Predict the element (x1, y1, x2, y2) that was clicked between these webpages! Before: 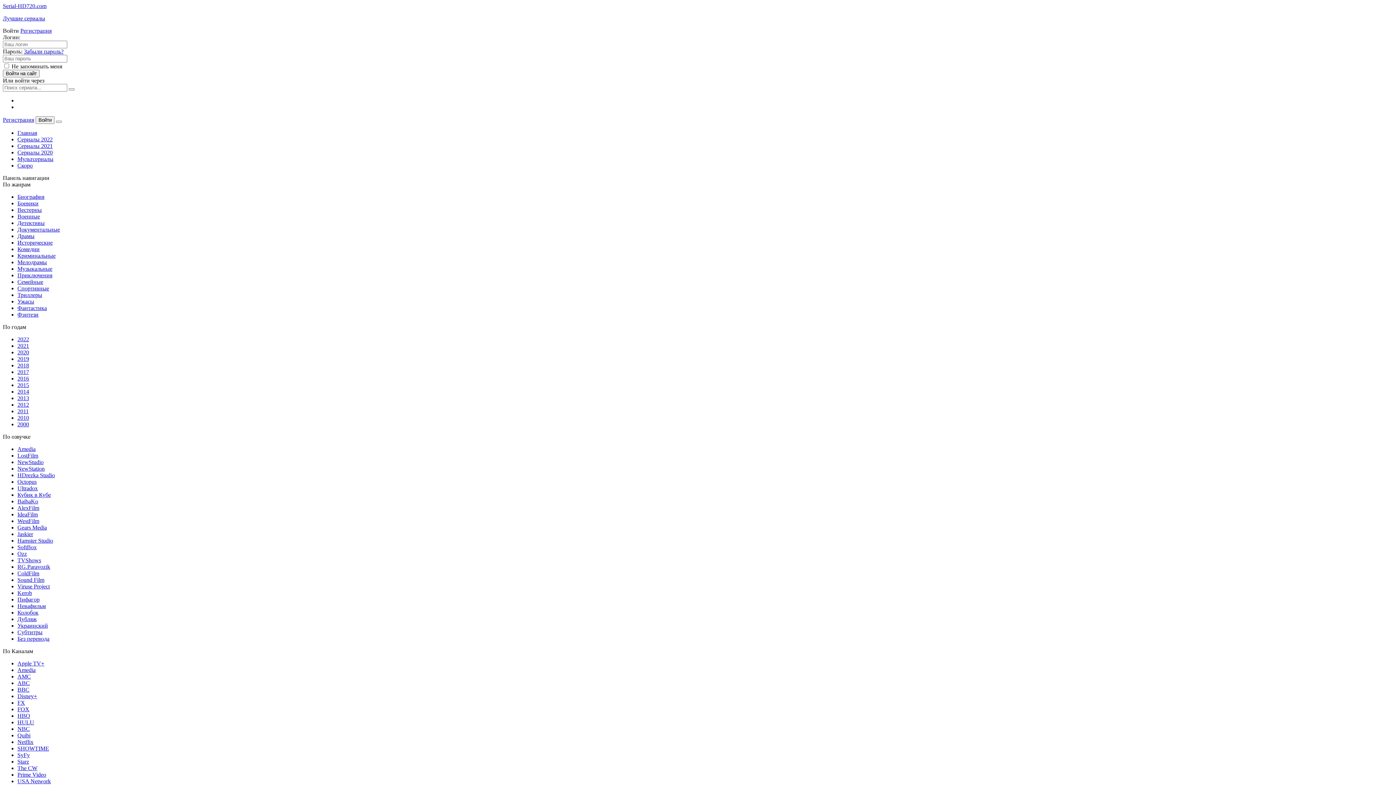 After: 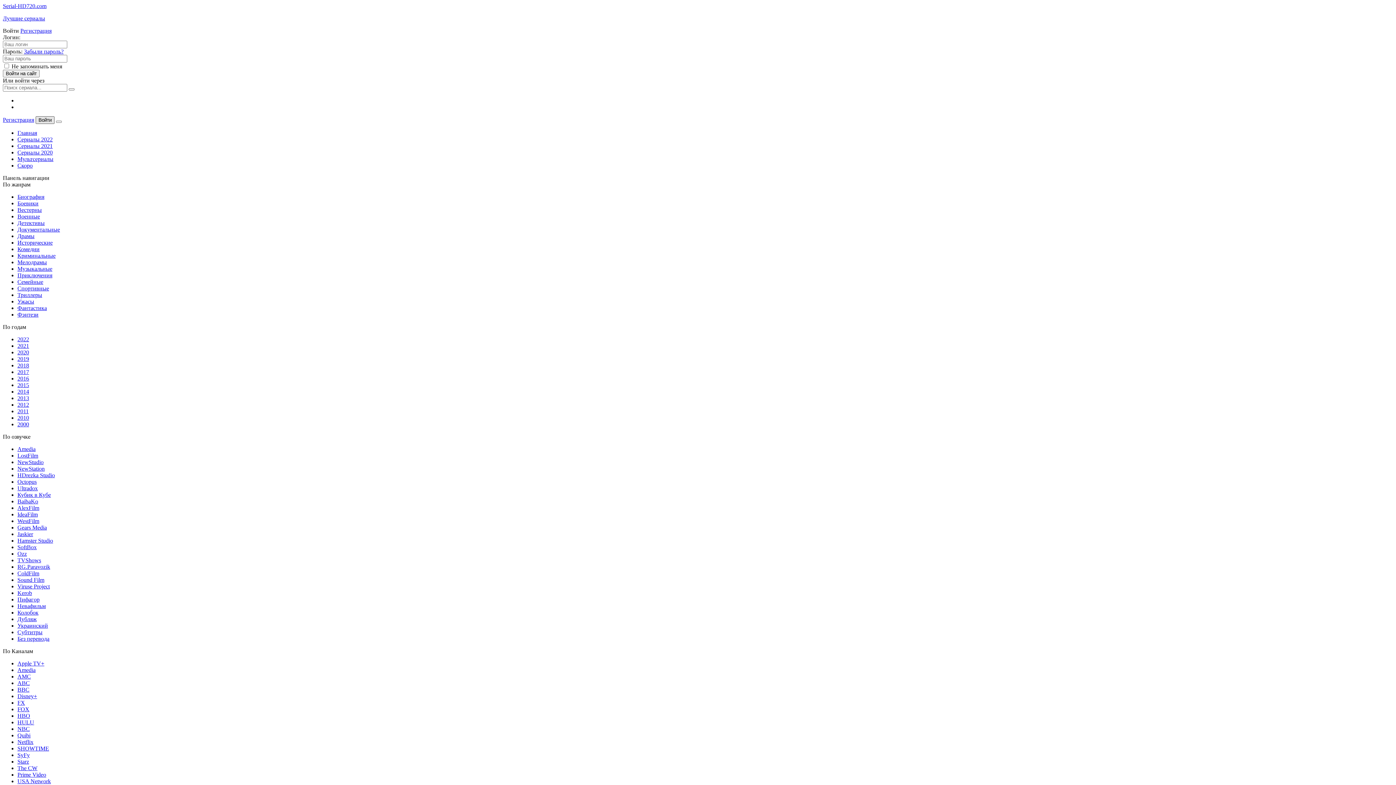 Action: bbox: (35, 116, 54, 124) label: Войти